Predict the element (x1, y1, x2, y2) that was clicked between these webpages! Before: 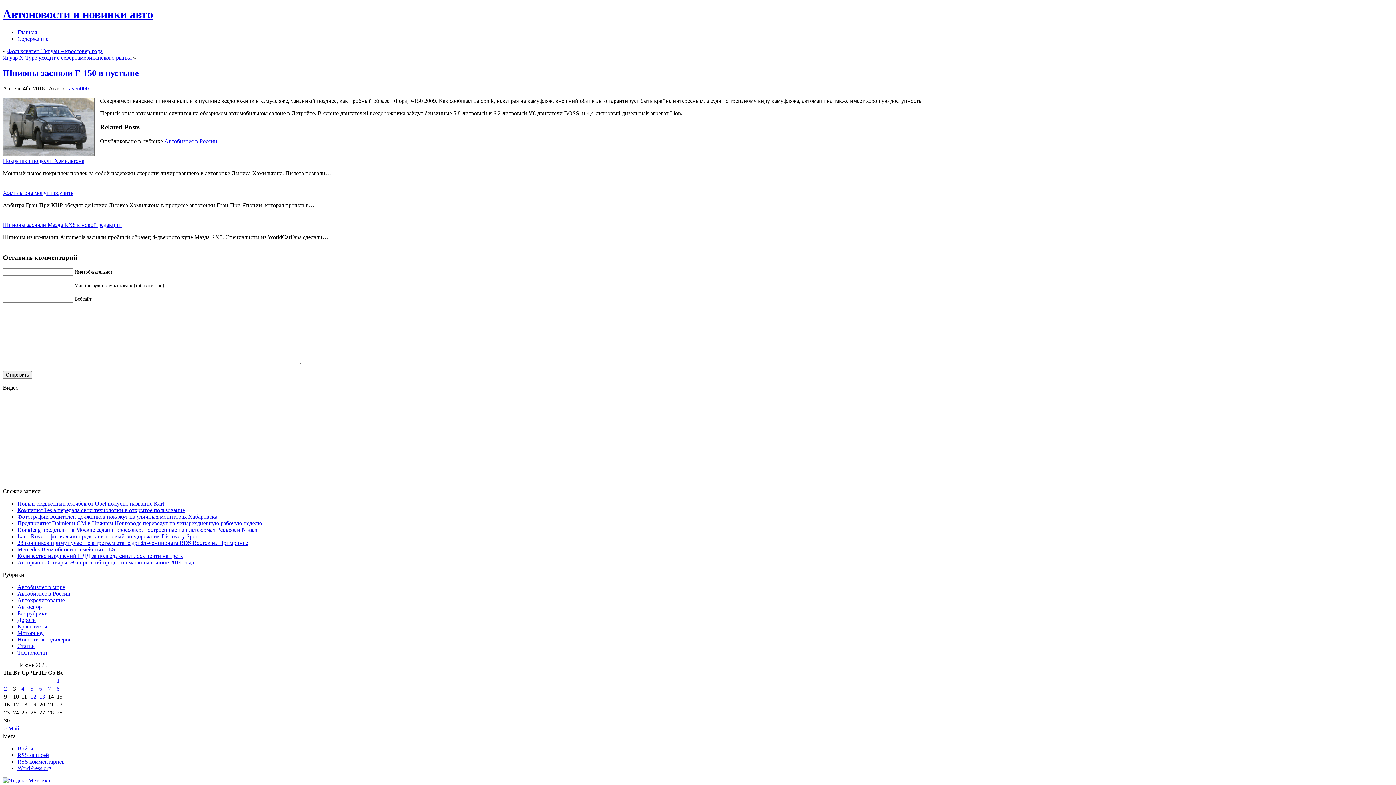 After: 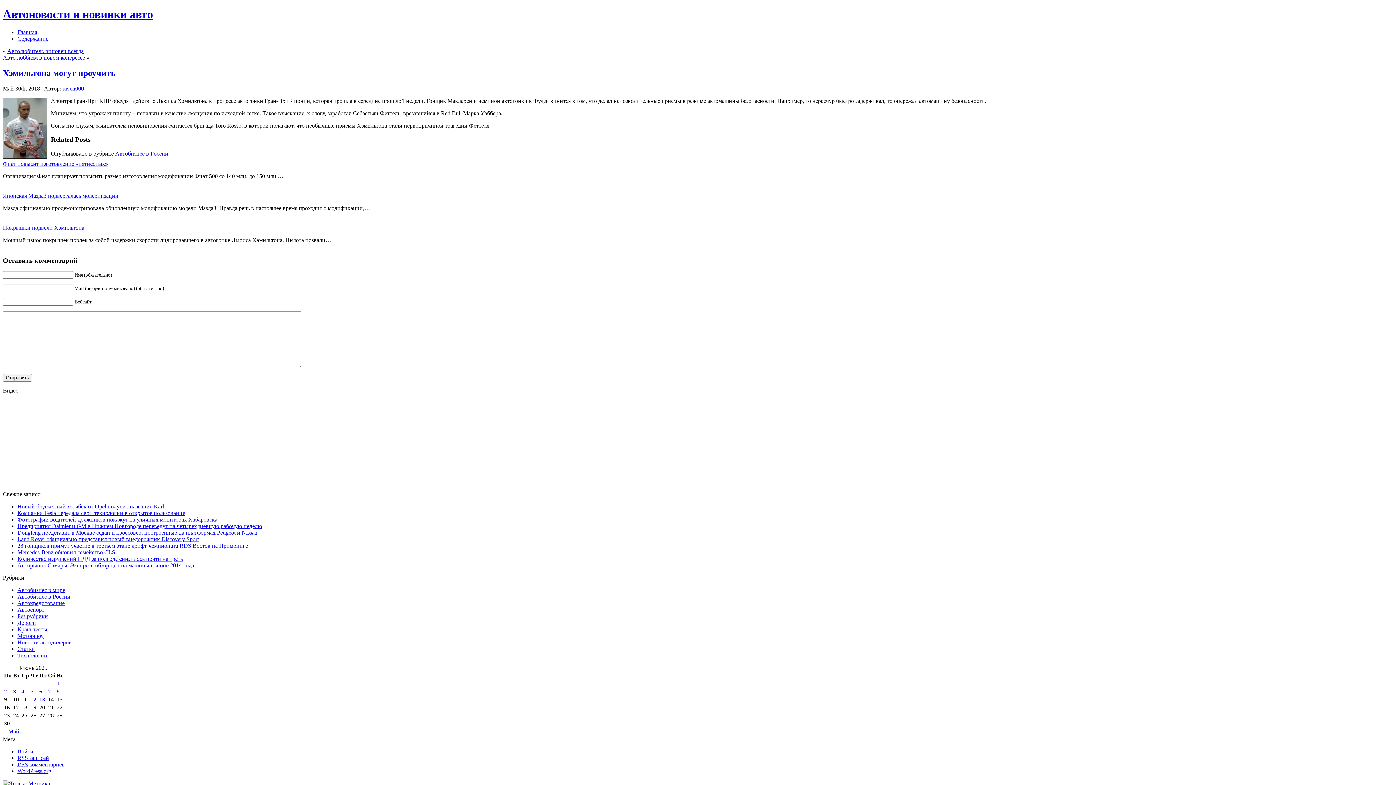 Action: bbox: (2, 189, 73, 195) label: Хэмильтона могут проучить